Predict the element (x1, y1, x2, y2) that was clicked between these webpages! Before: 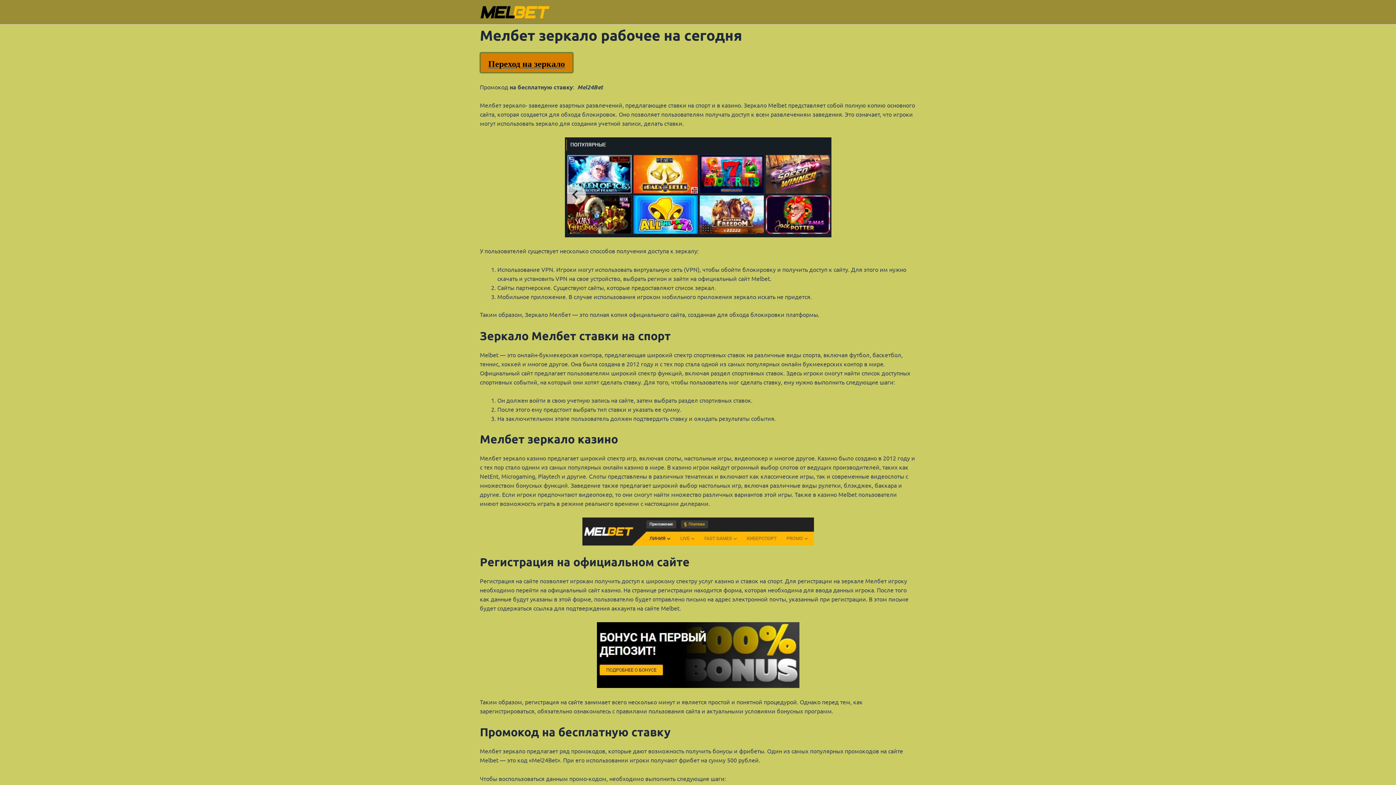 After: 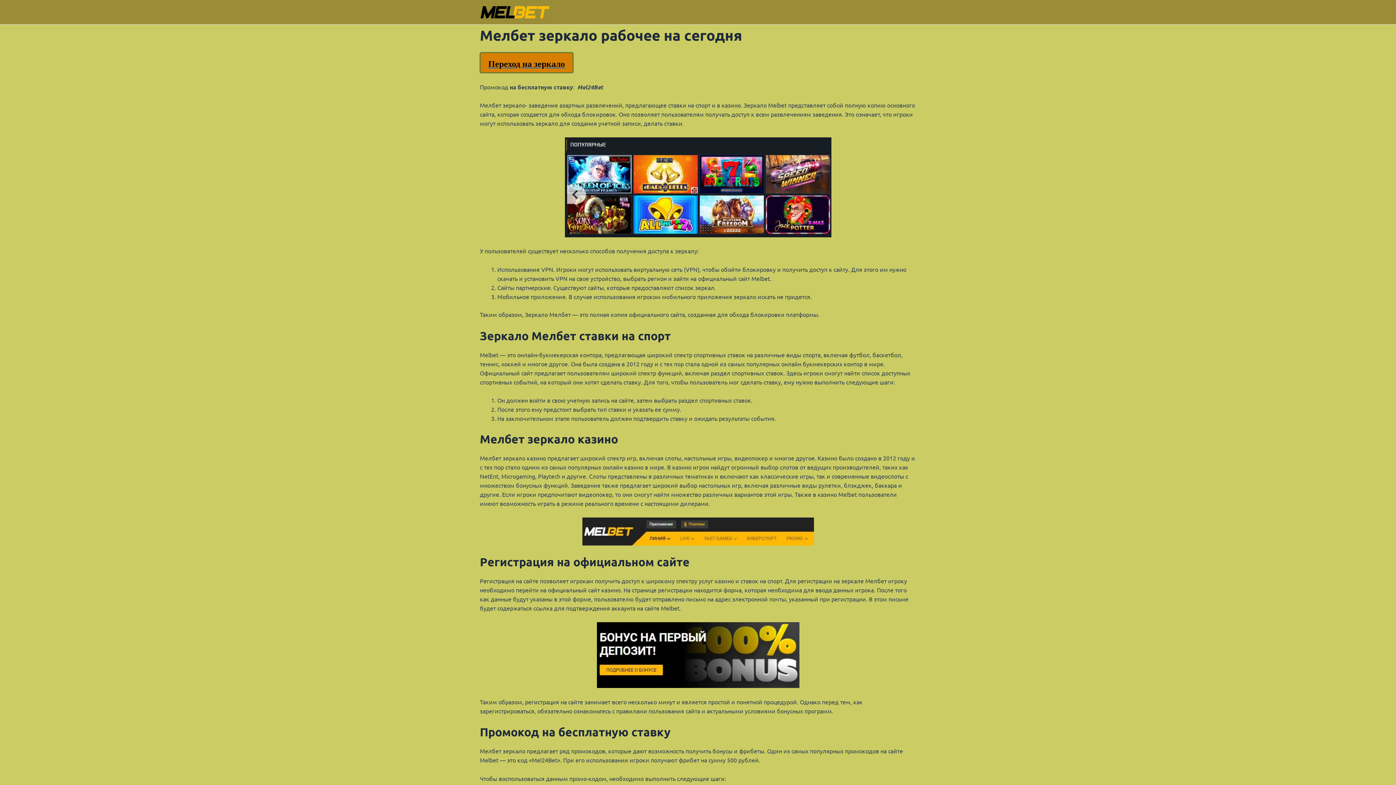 Action: bbox: (480, 7, 550, 14)